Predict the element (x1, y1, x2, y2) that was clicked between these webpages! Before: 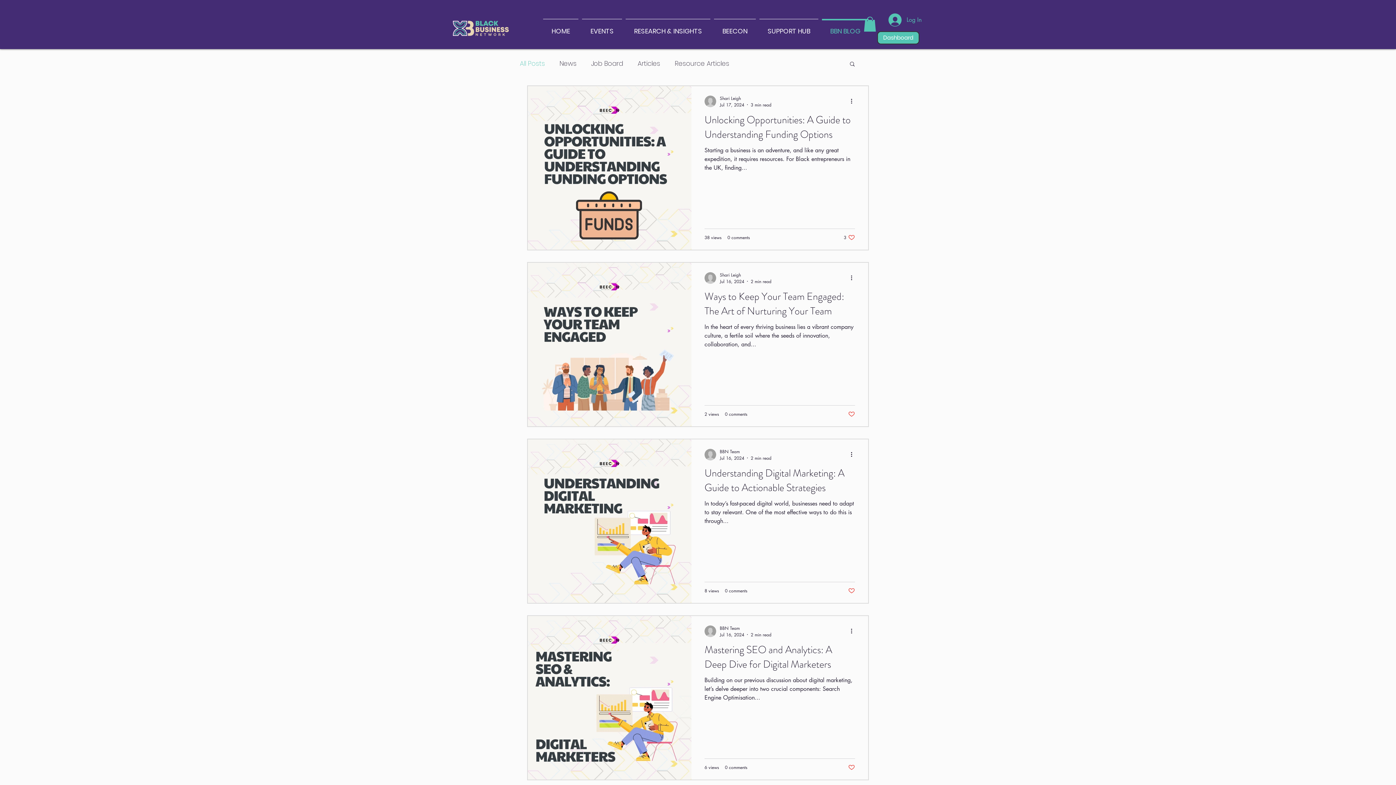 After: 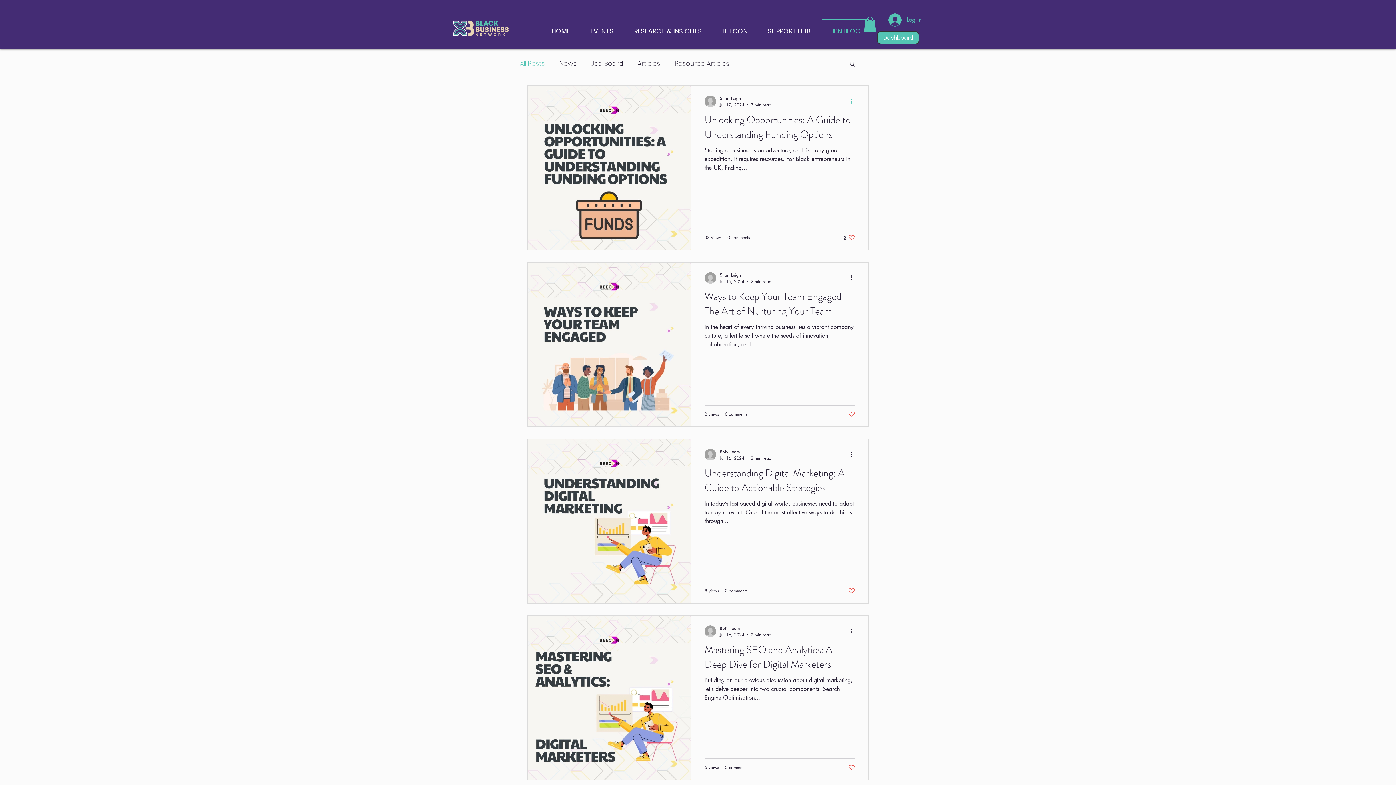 Action: bbox: (849, 96, 858, 105) label: More actions